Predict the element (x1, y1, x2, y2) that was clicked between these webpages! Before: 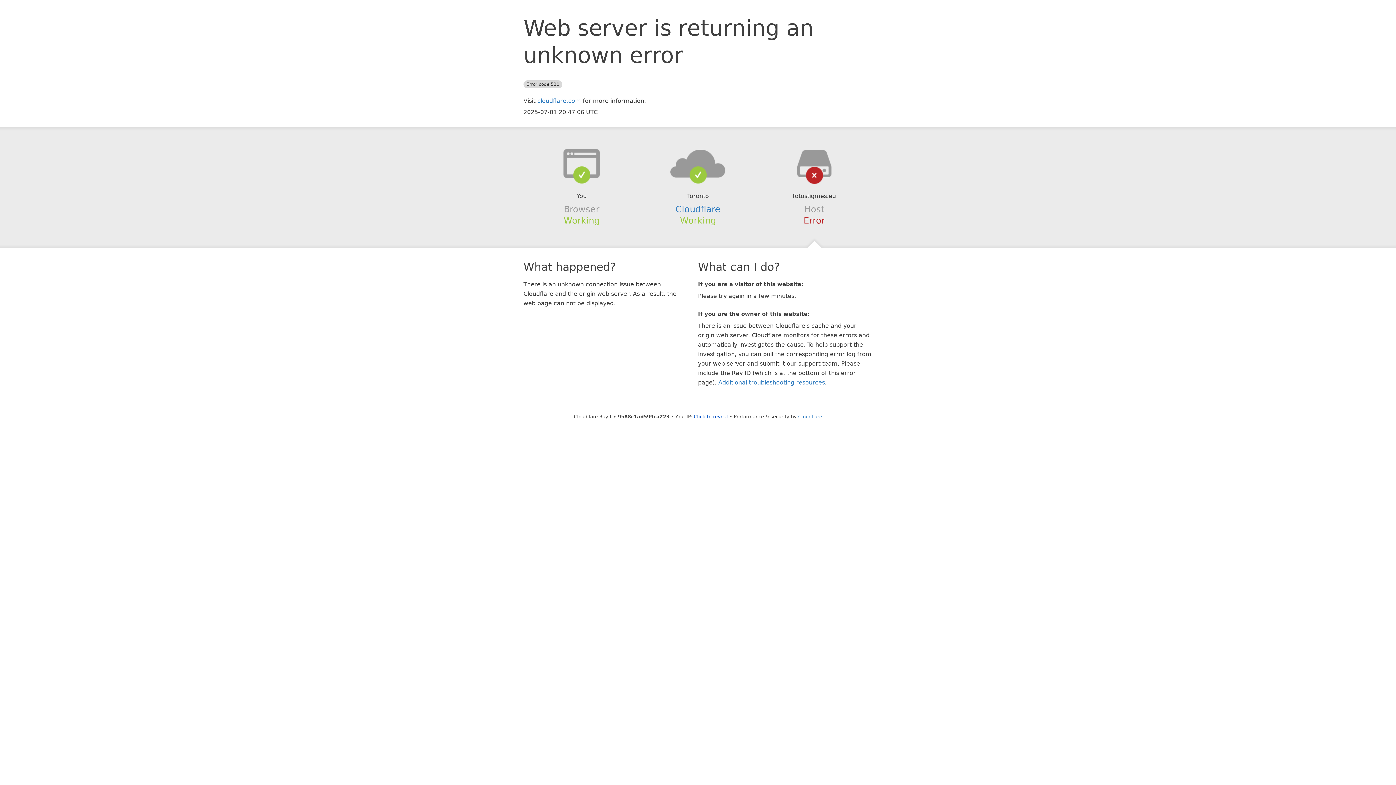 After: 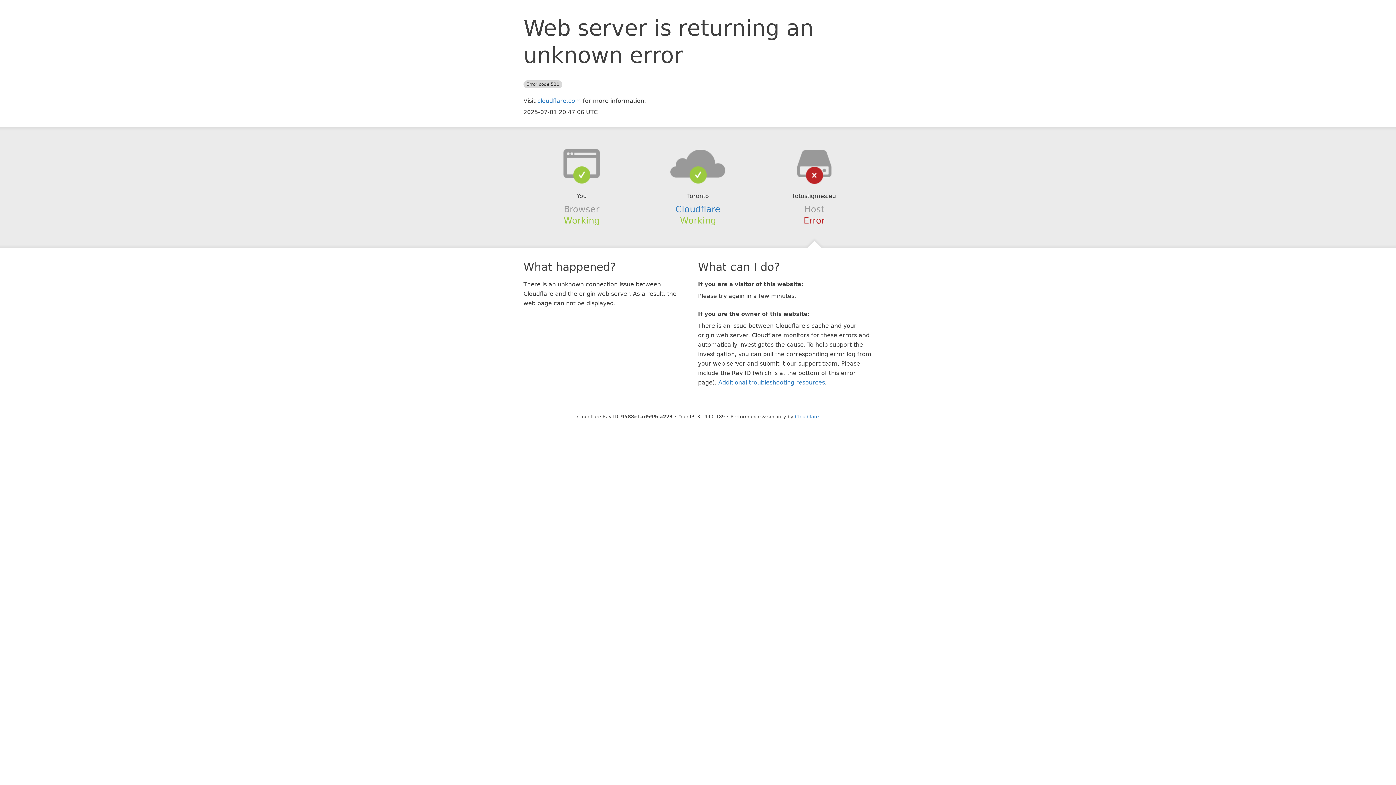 Action: bbox: (694, 414, 728, 419) label: Click to reveal